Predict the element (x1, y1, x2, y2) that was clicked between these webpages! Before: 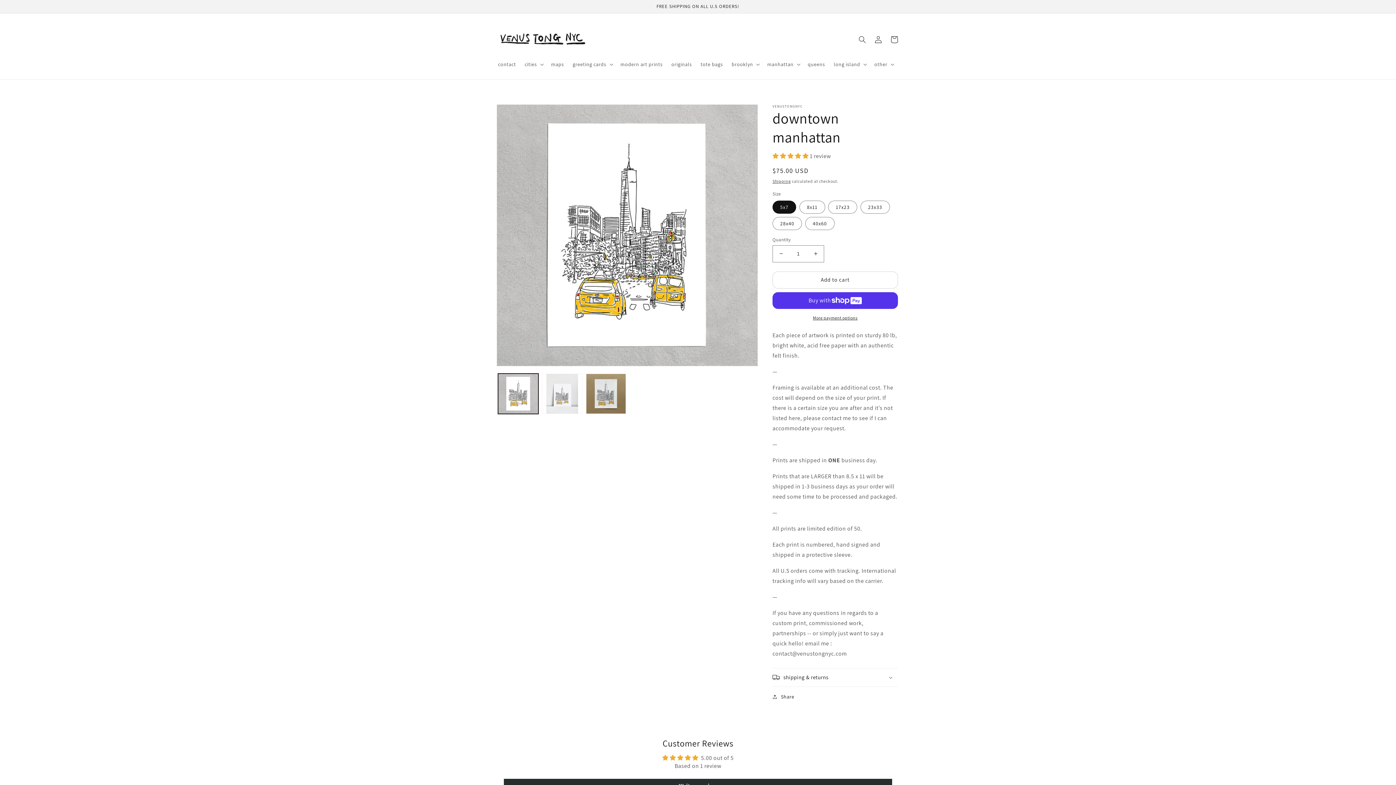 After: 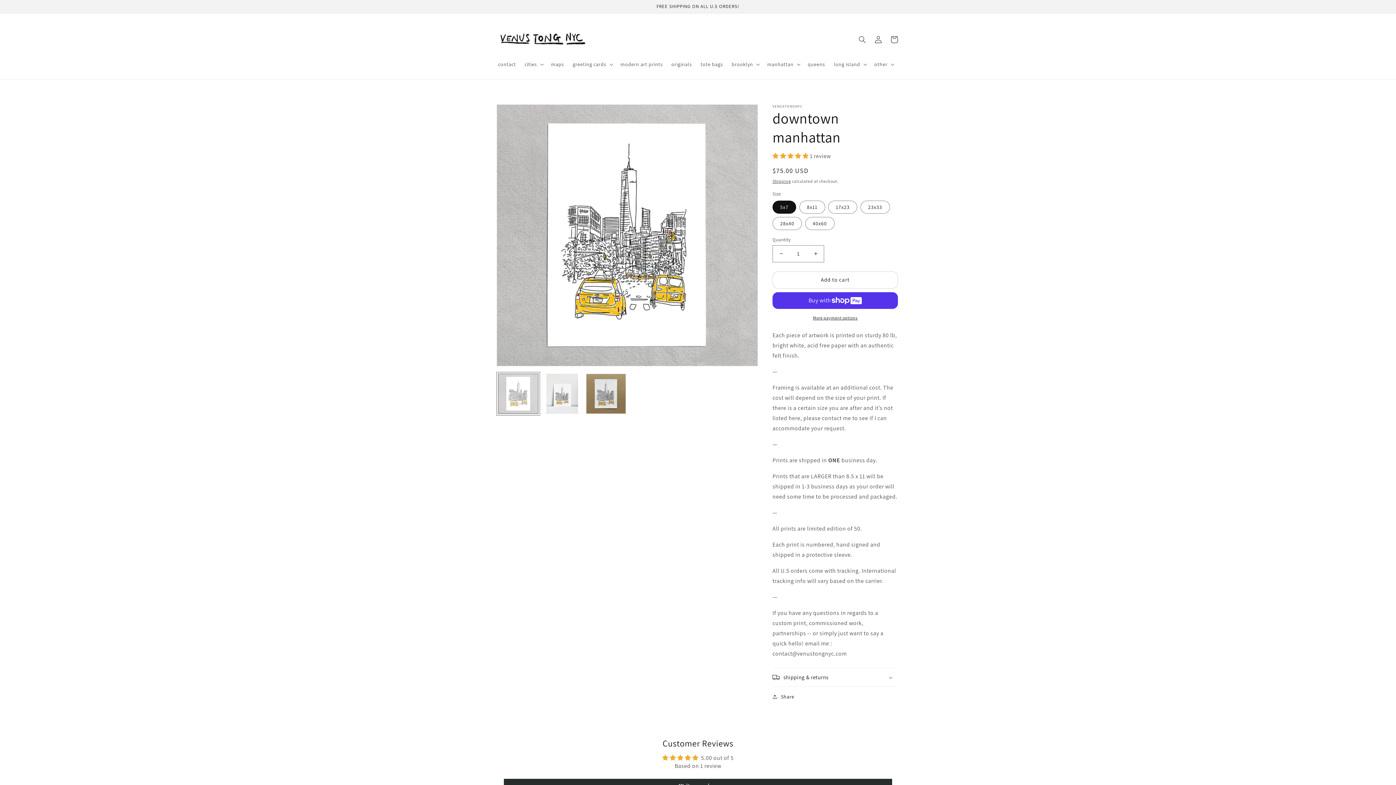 Action: bbox: (498, 373, 538, 414) label: Load image 1 in gallery view